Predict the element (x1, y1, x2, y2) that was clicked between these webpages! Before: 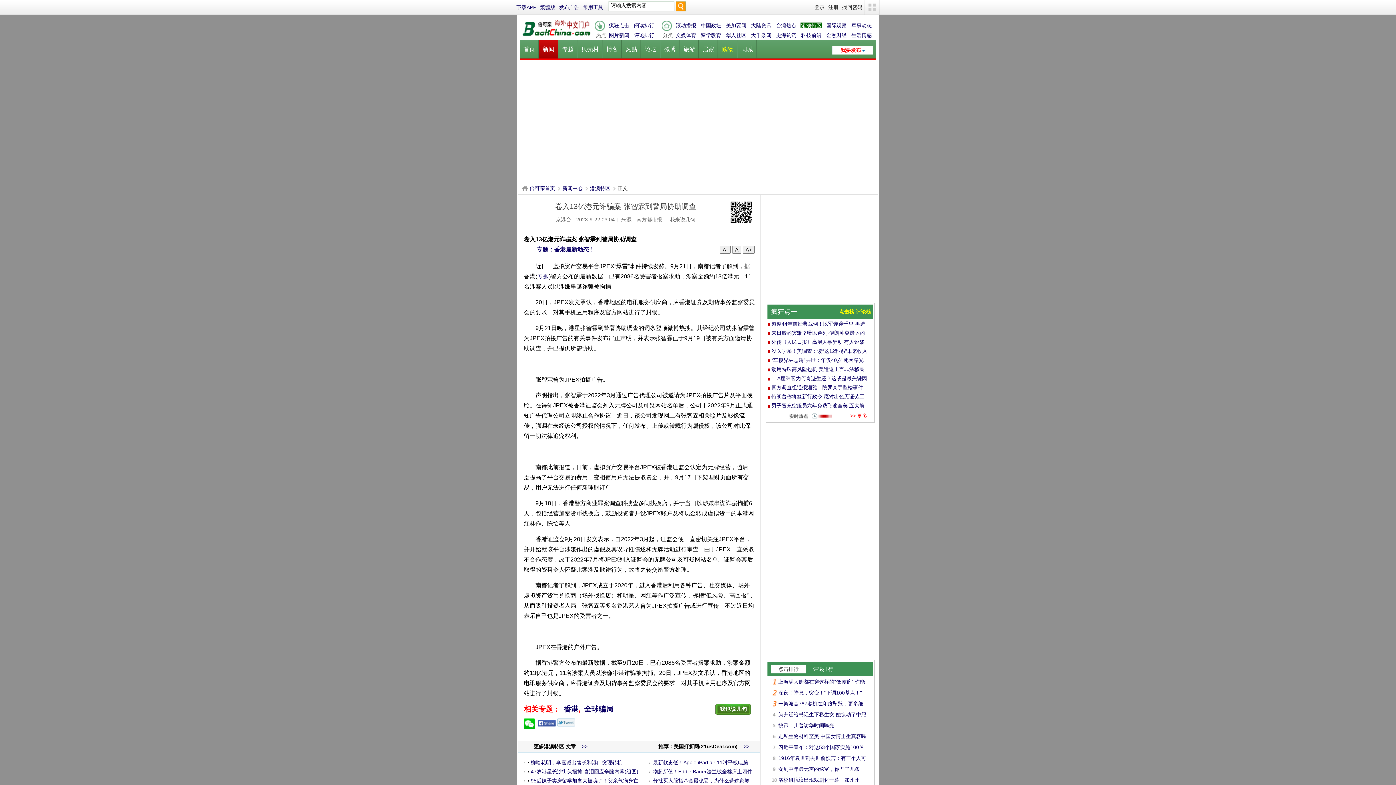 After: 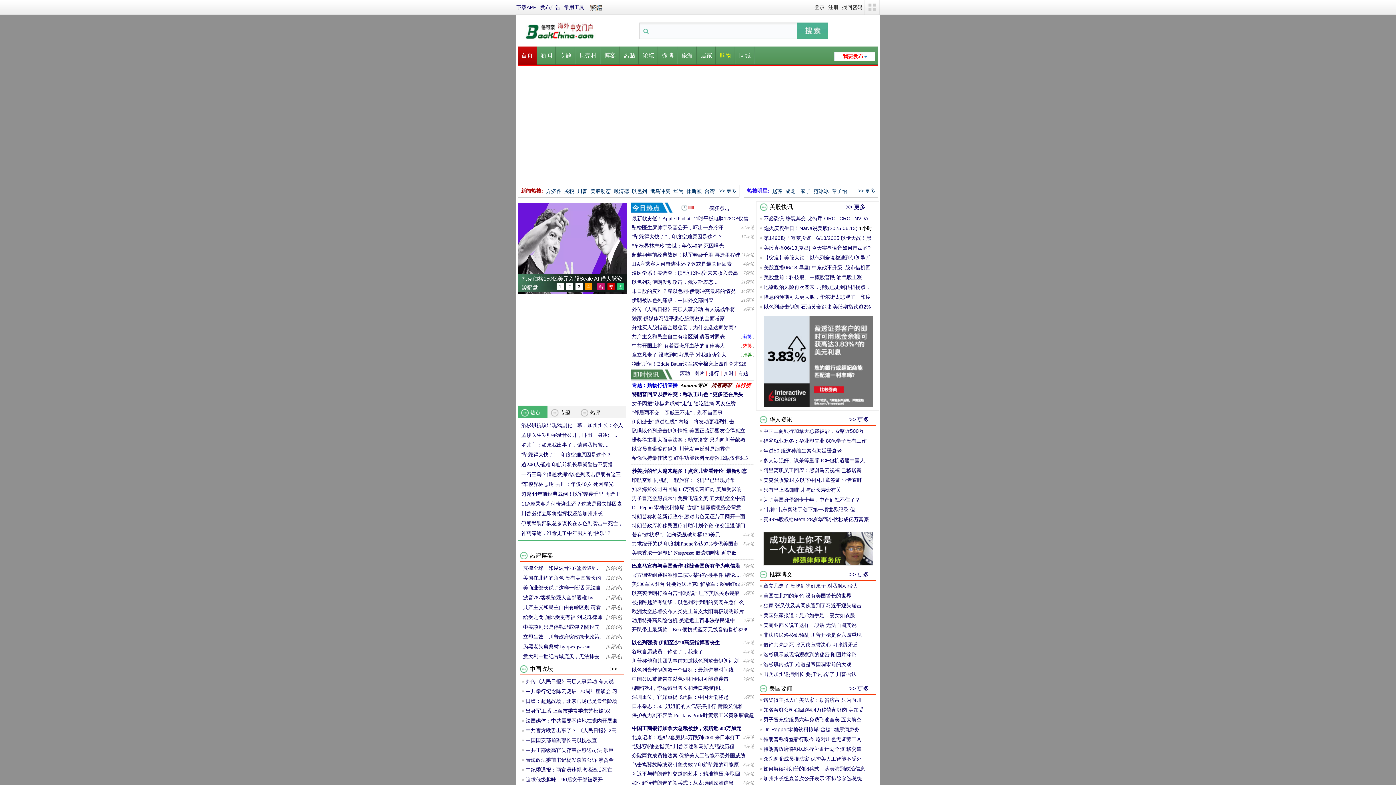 Action: bbox: (520, 34, 592, 40)